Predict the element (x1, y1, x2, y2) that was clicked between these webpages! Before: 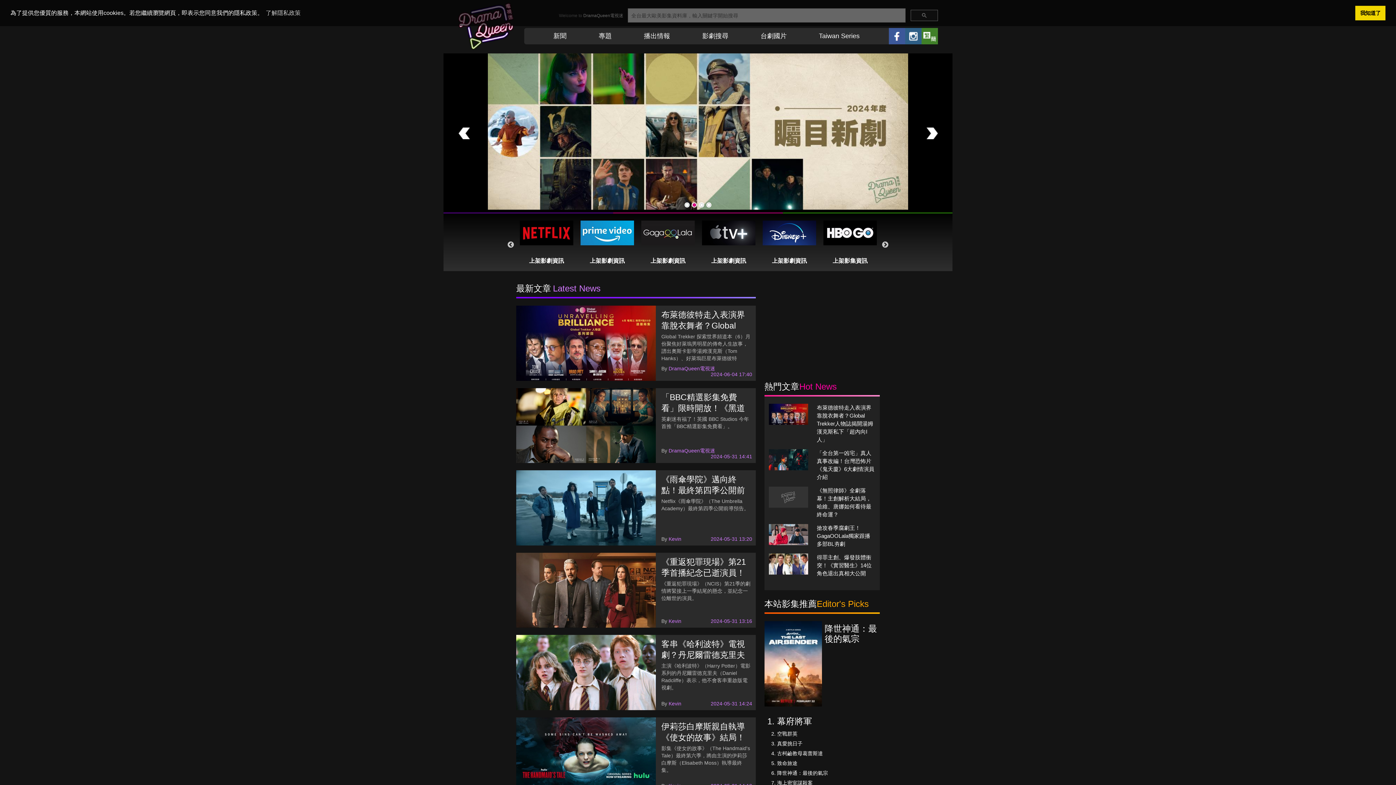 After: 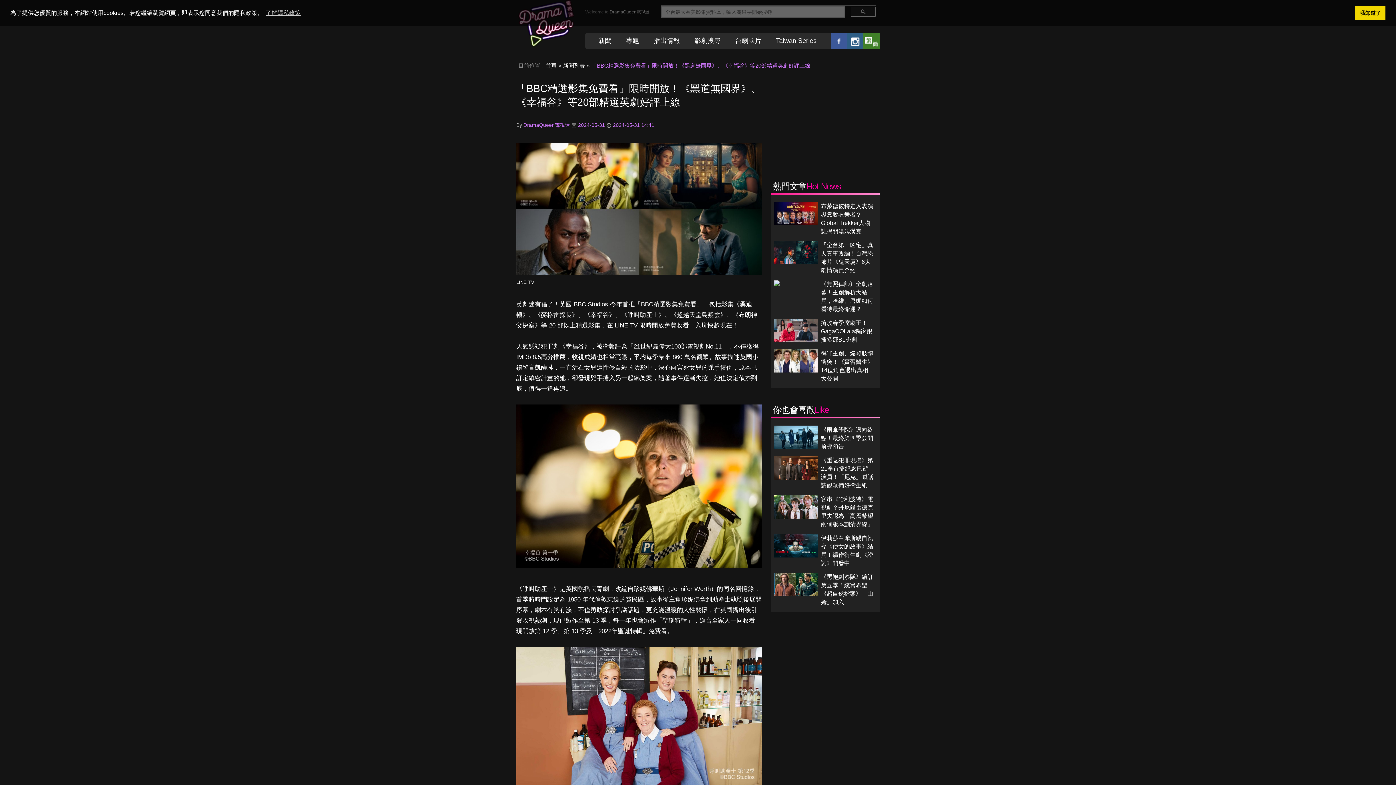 Action: bbox: (516, 422, 656, 428)